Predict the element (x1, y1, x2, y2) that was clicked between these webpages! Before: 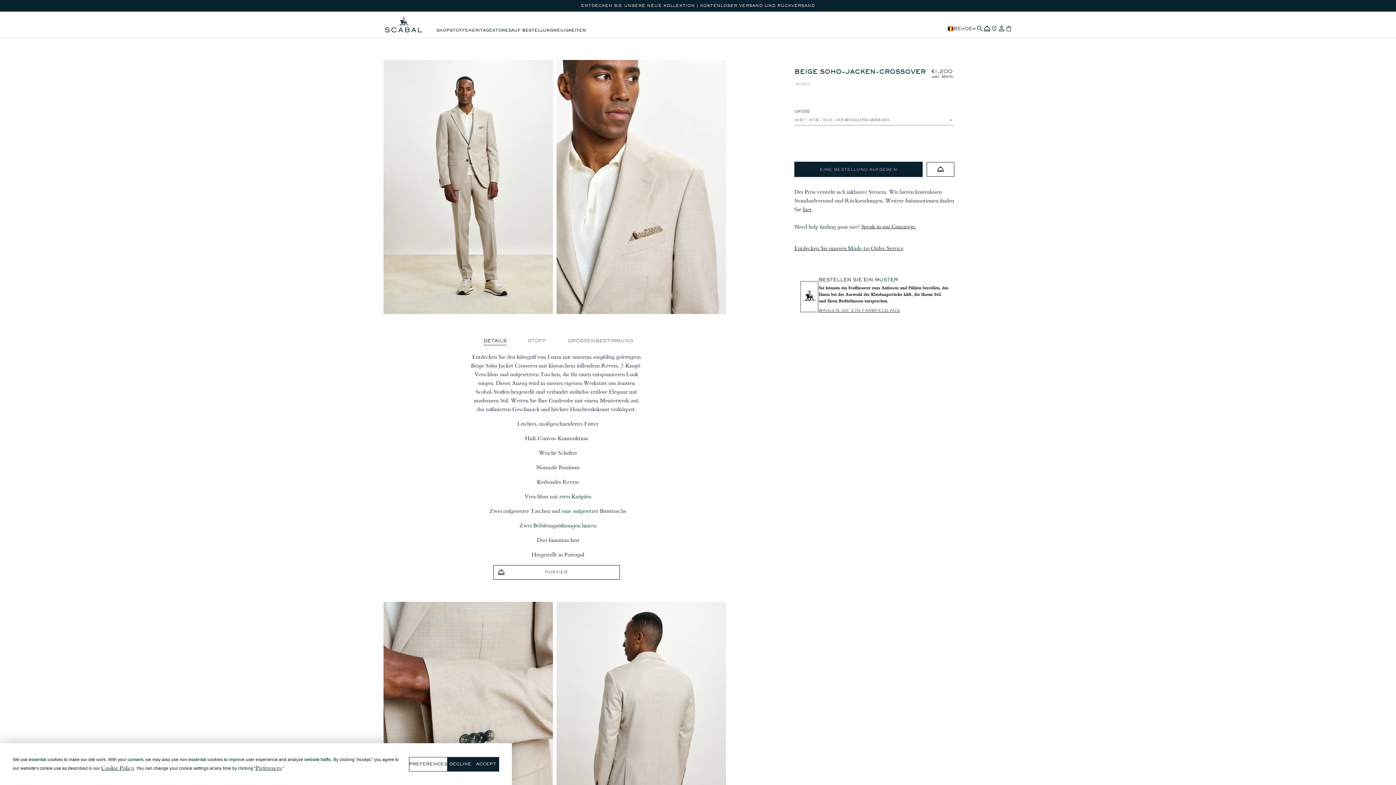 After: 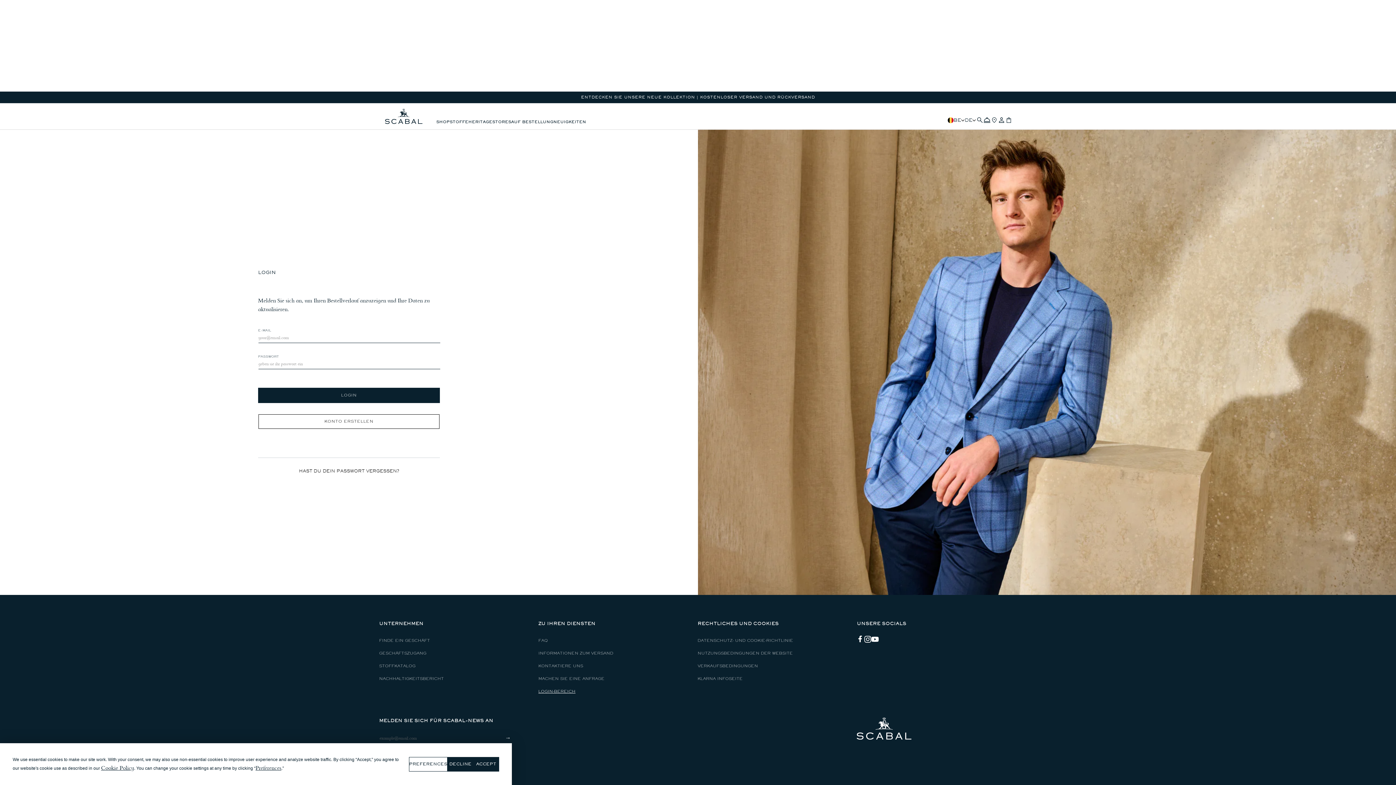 Action: bbox: (998, 25, 1005, 32) label: Einloggen